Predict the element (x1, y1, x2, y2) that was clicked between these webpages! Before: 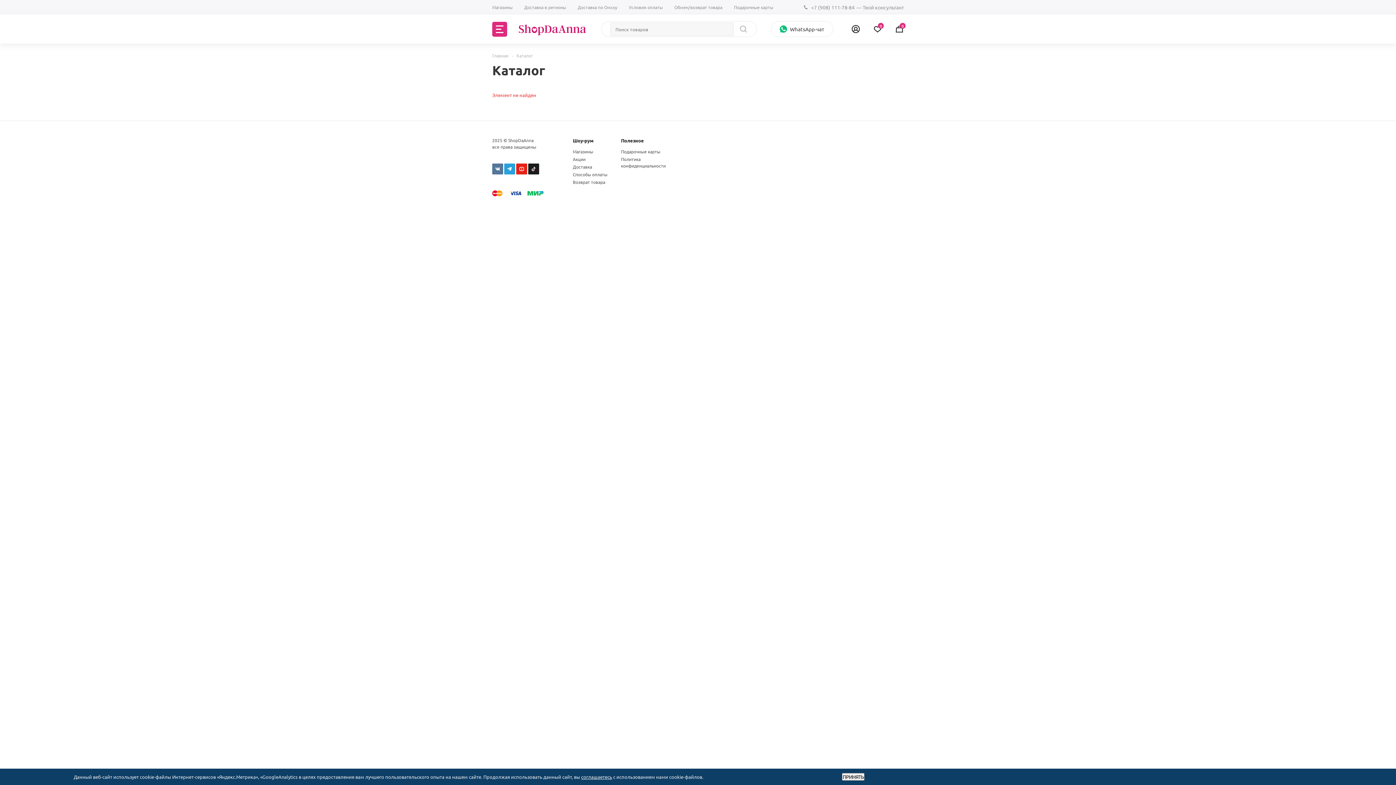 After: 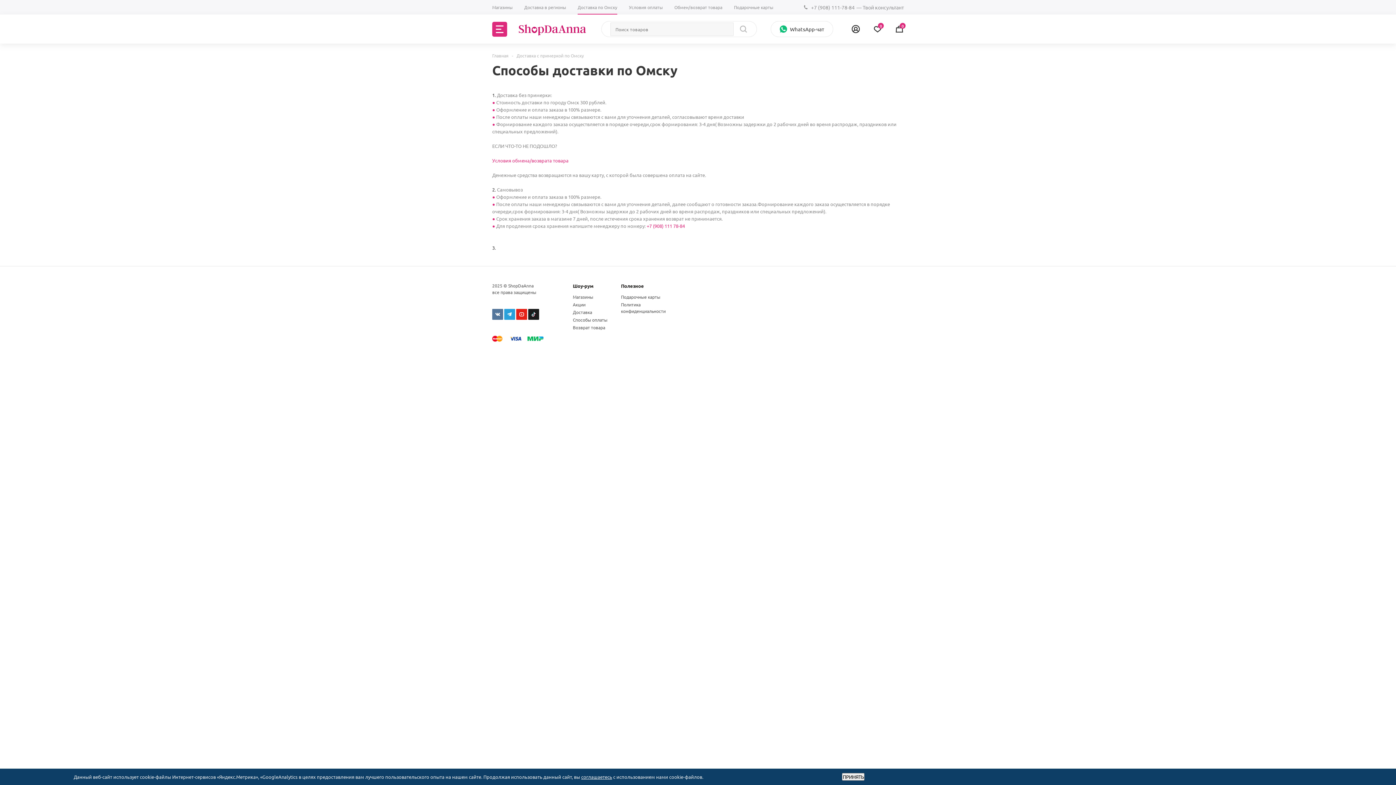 Action: label: Доставка по Омску bbox: (577, 0, 617, 14)